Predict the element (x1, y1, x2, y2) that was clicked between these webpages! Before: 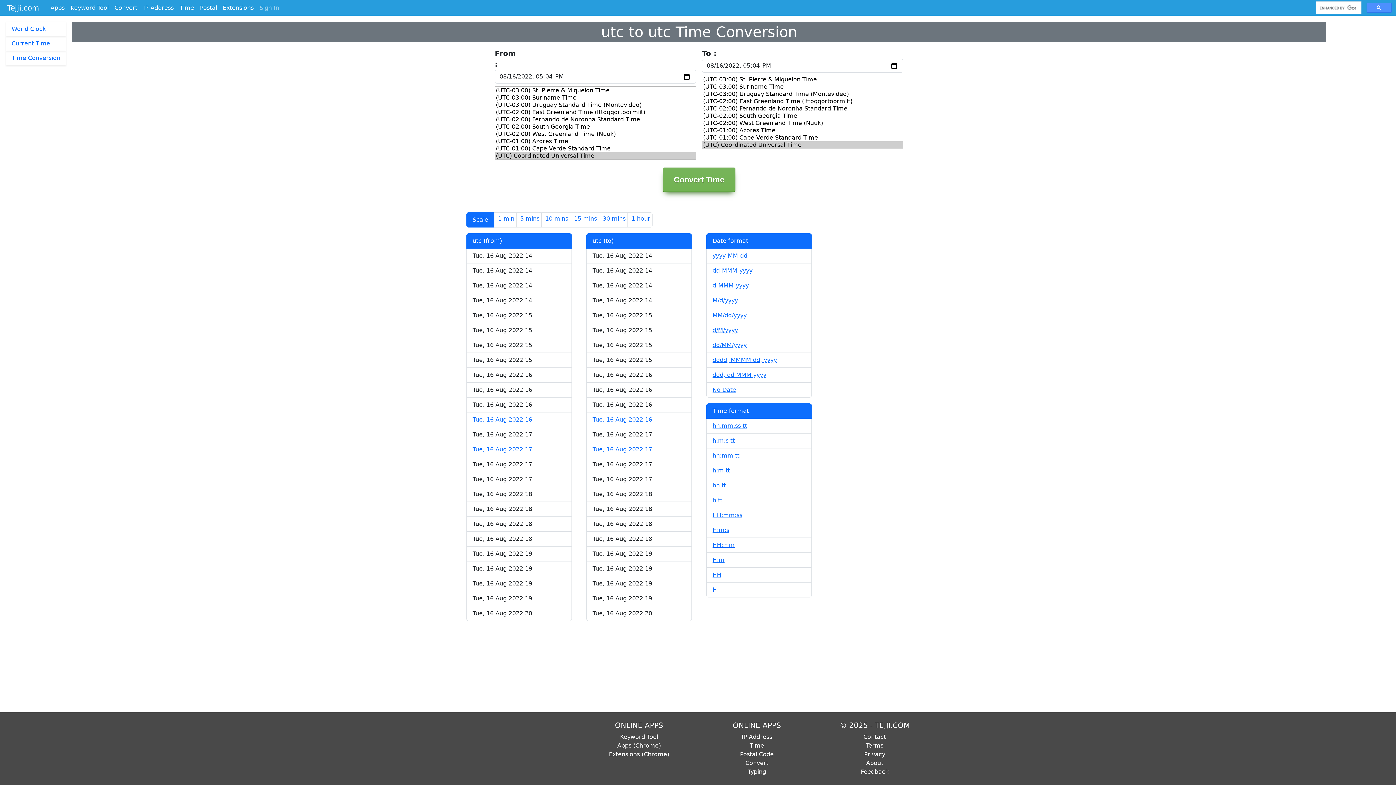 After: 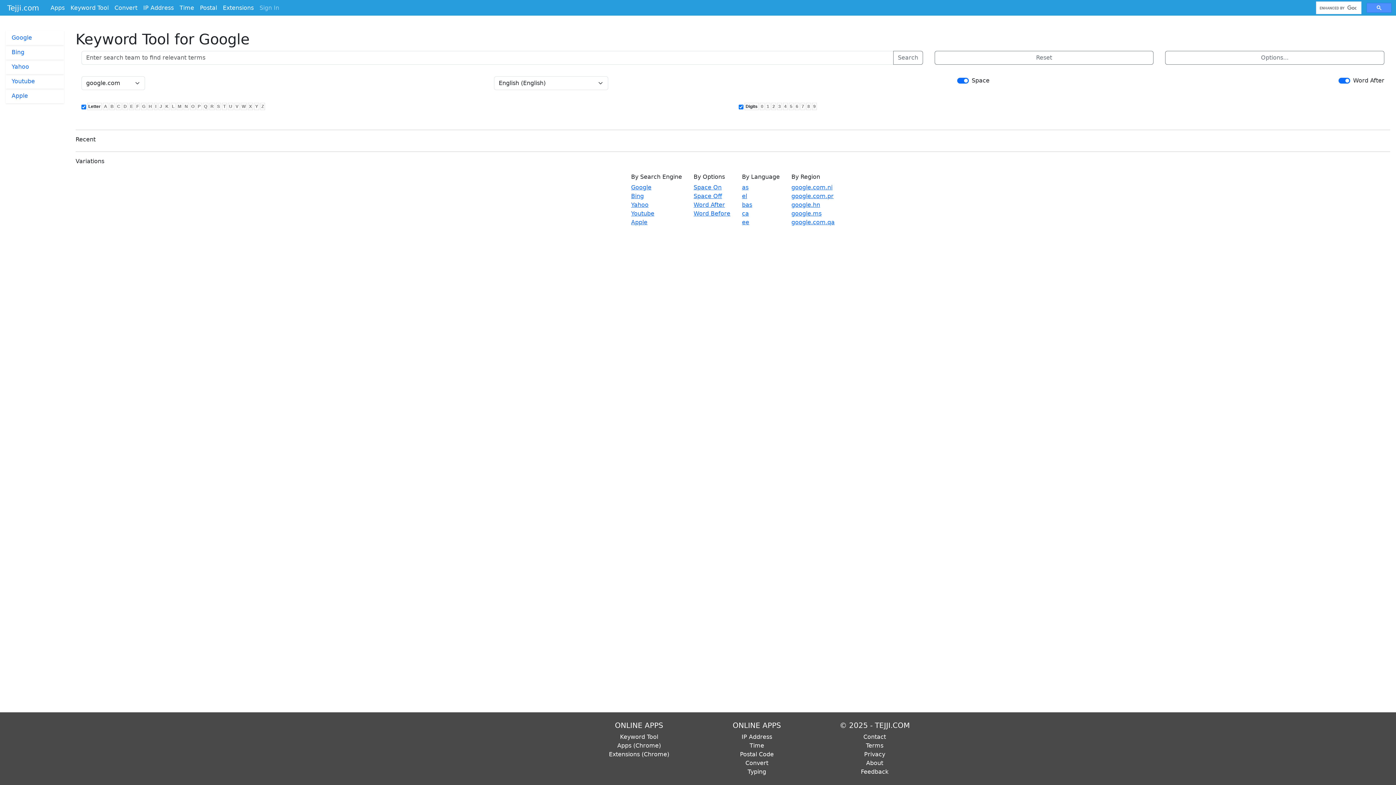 Action: bbox: (620, 733, 658, 740) label: Keyword Tool